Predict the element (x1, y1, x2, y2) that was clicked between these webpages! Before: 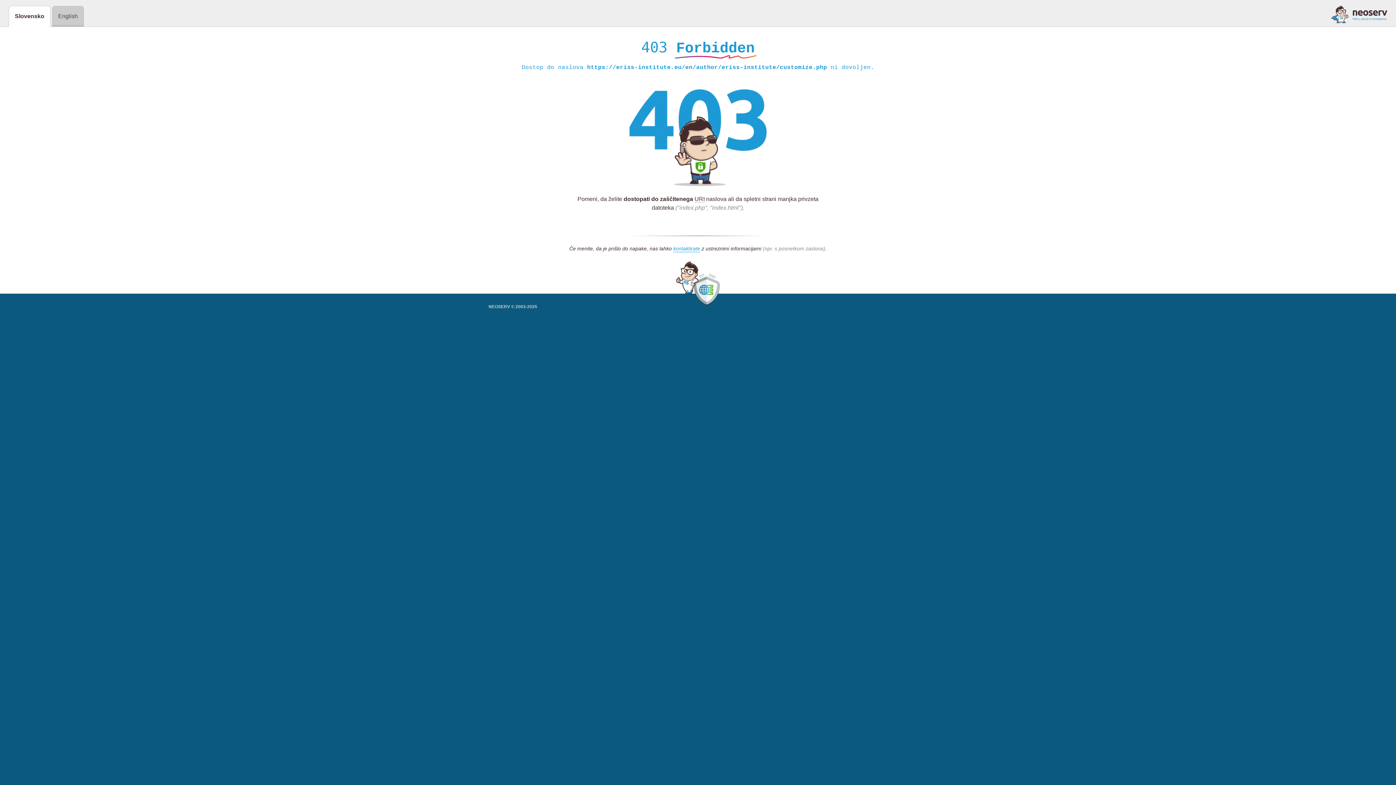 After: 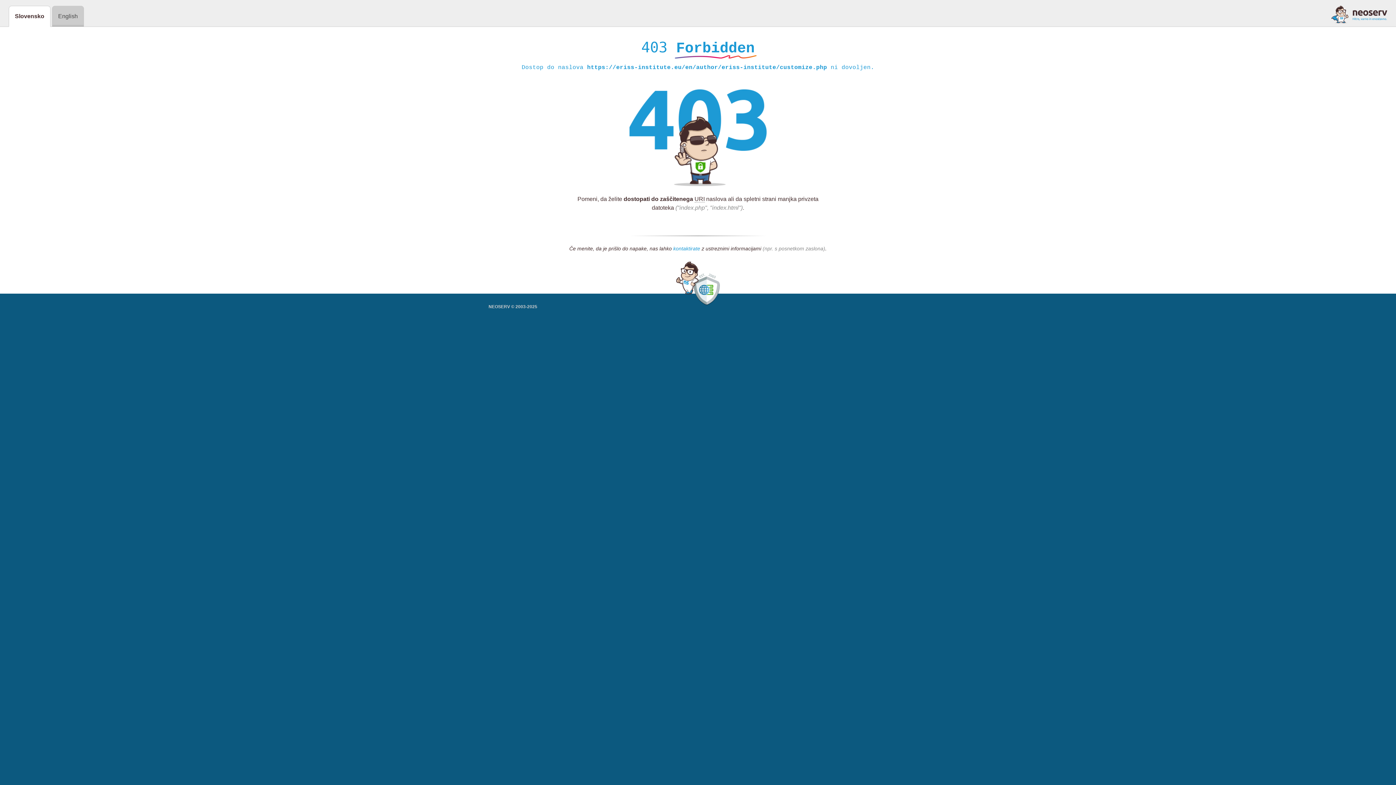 Action: bbox: (673, 245, 700, 252) label: kontaktirate